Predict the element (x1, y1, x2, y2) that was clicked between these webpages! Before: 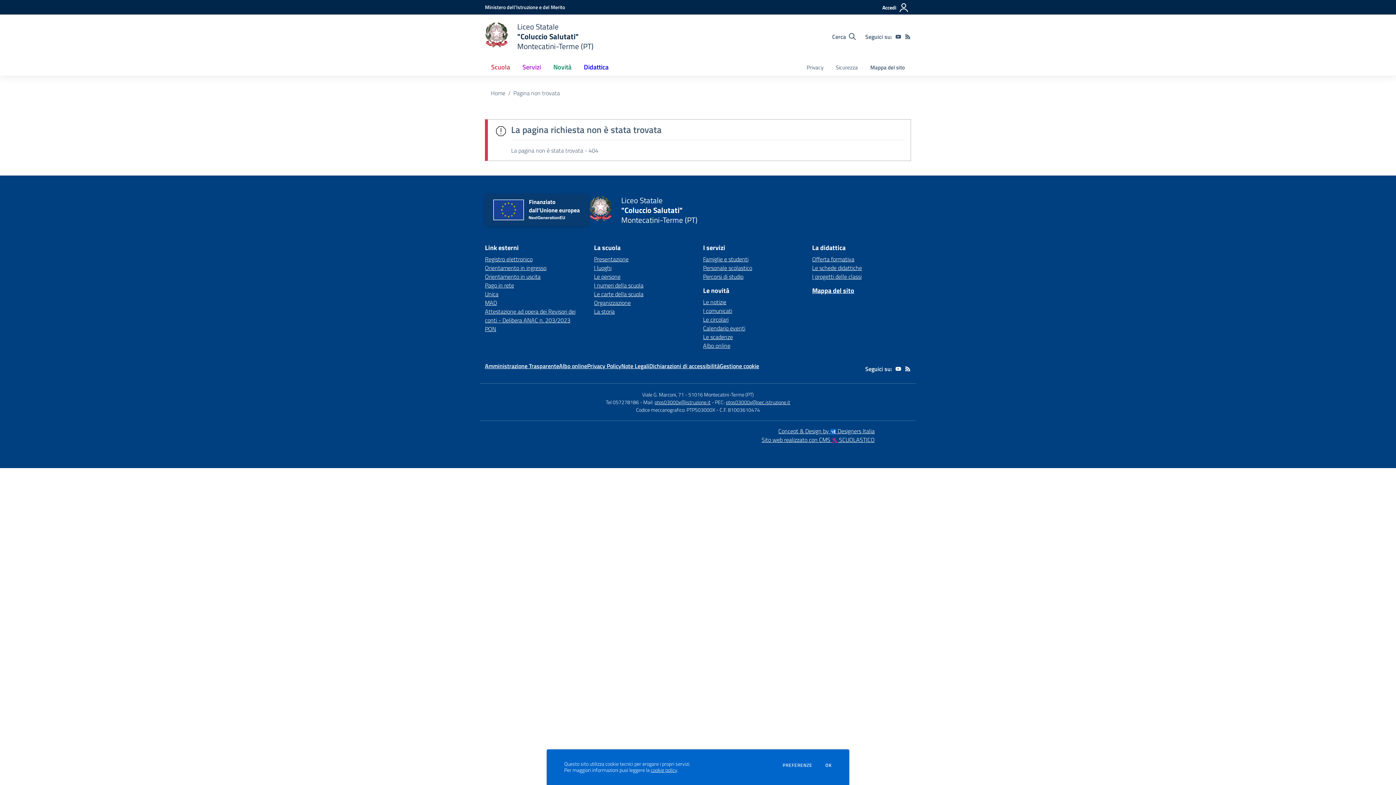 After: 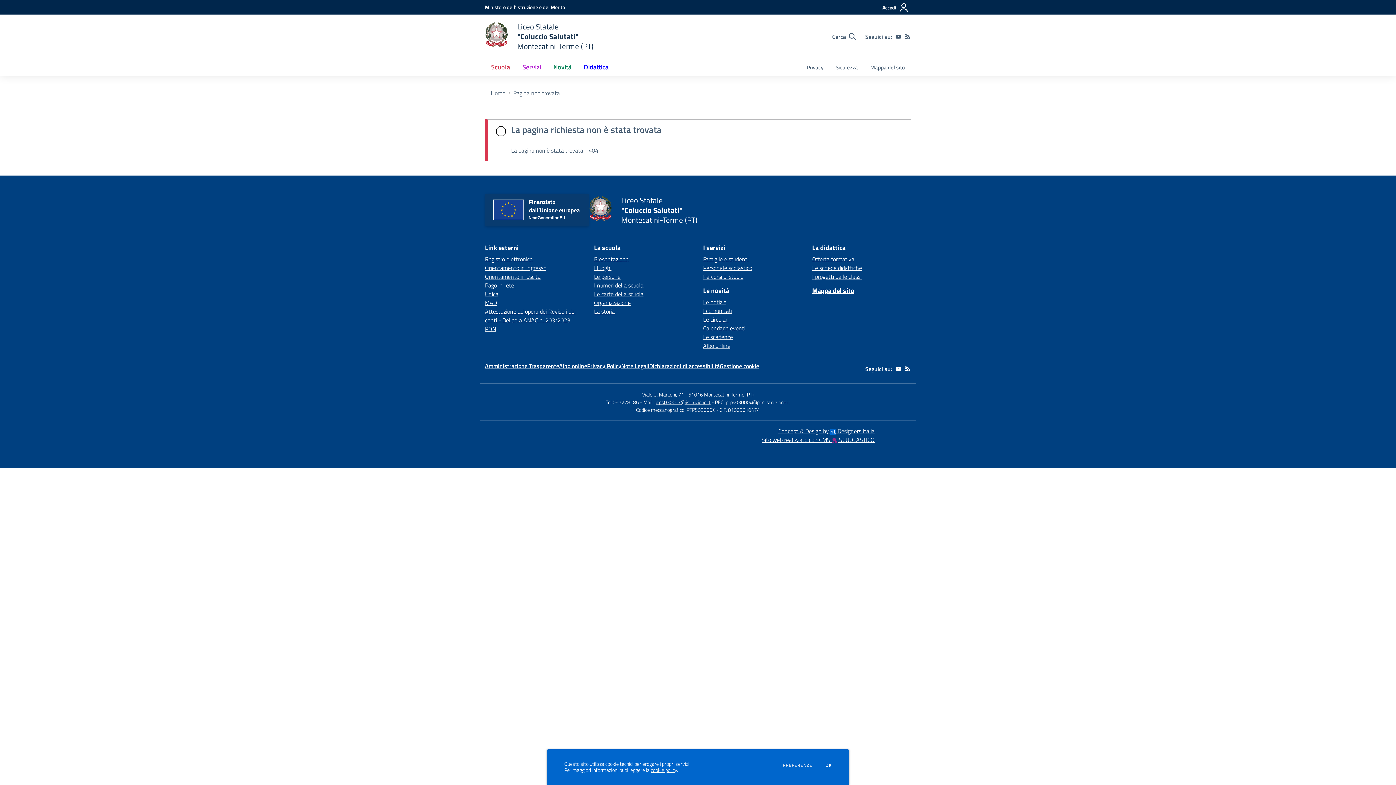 Action: bbox: (726, 398, 790, 406) label: ptps03000x@pec.istruzione.it